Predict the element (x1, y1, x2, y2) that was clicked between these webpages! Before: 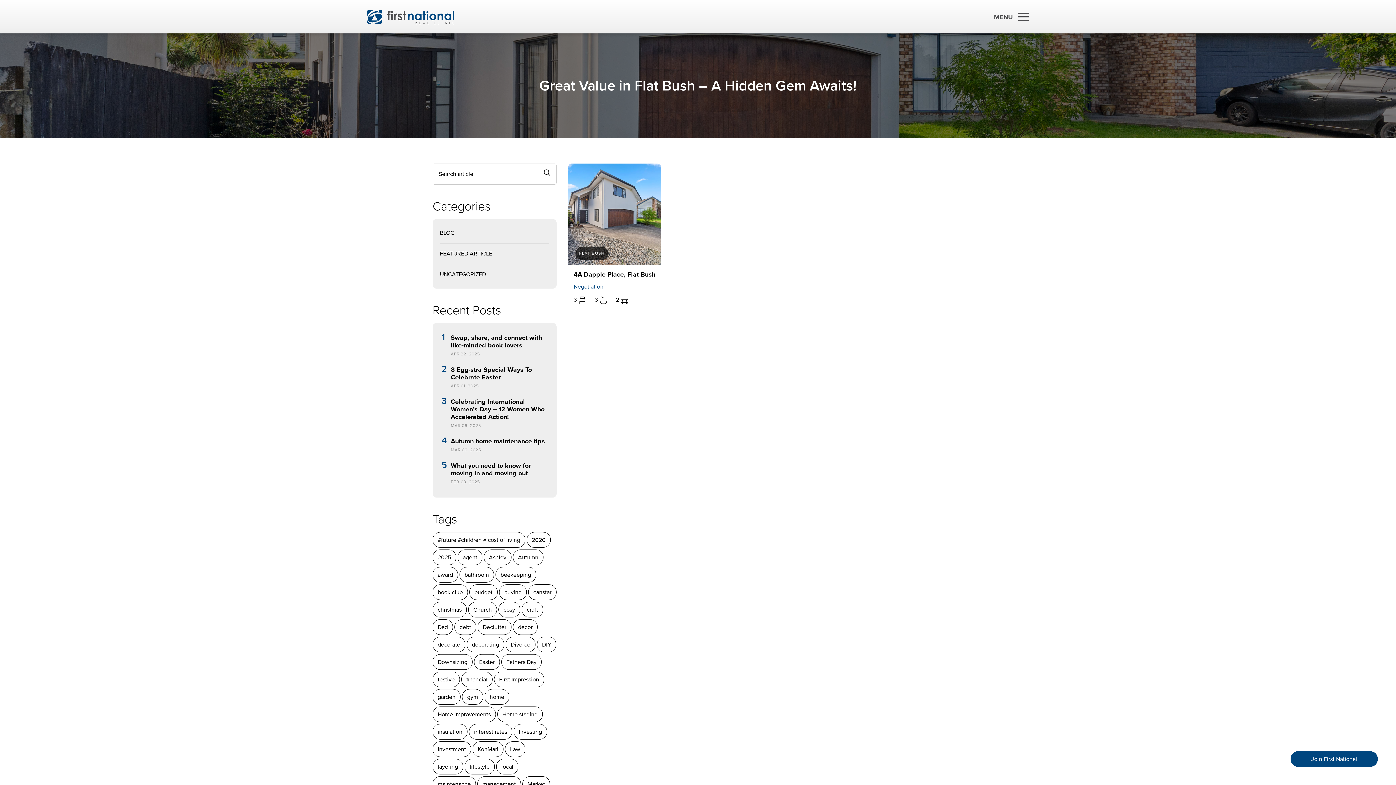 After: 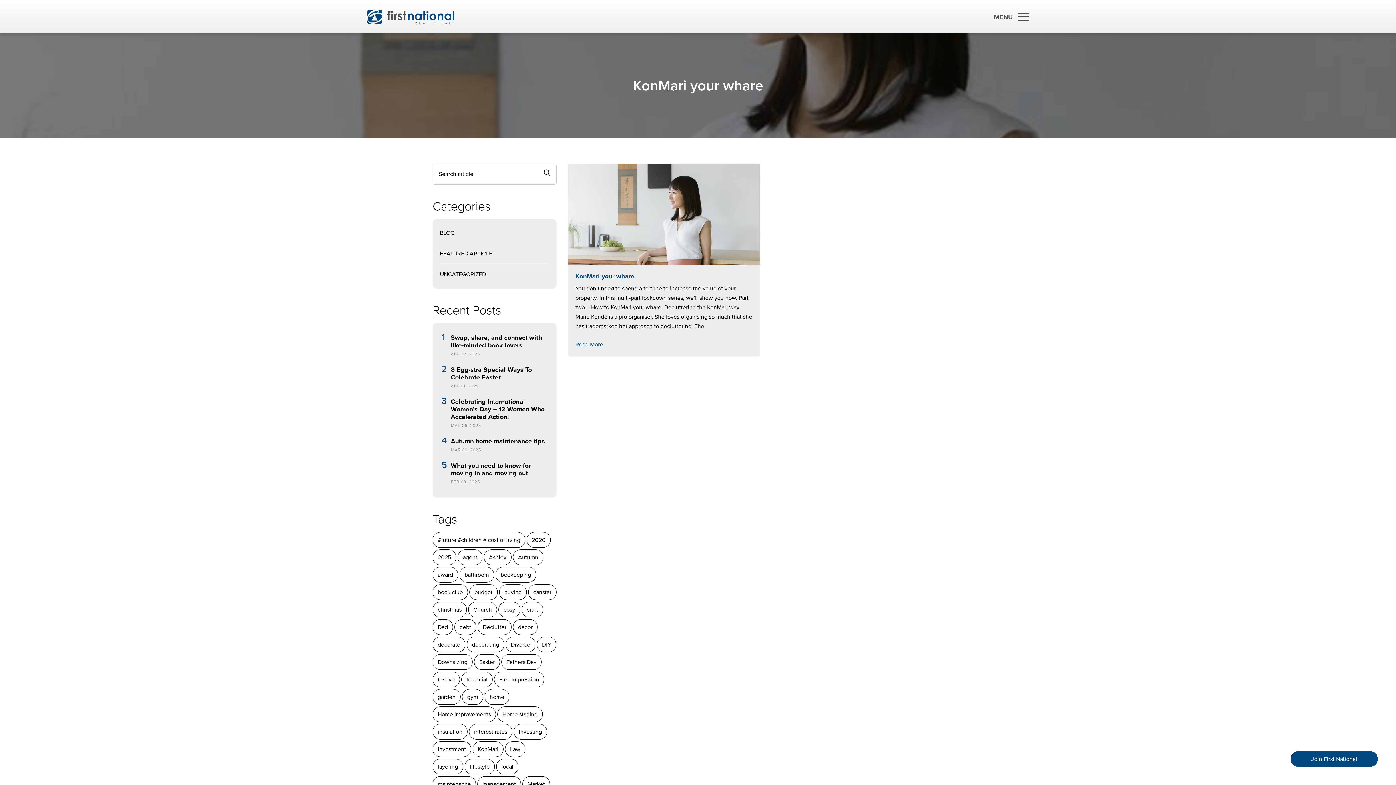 Action: bbox: (472, 741, 503, 757) label: KonMari